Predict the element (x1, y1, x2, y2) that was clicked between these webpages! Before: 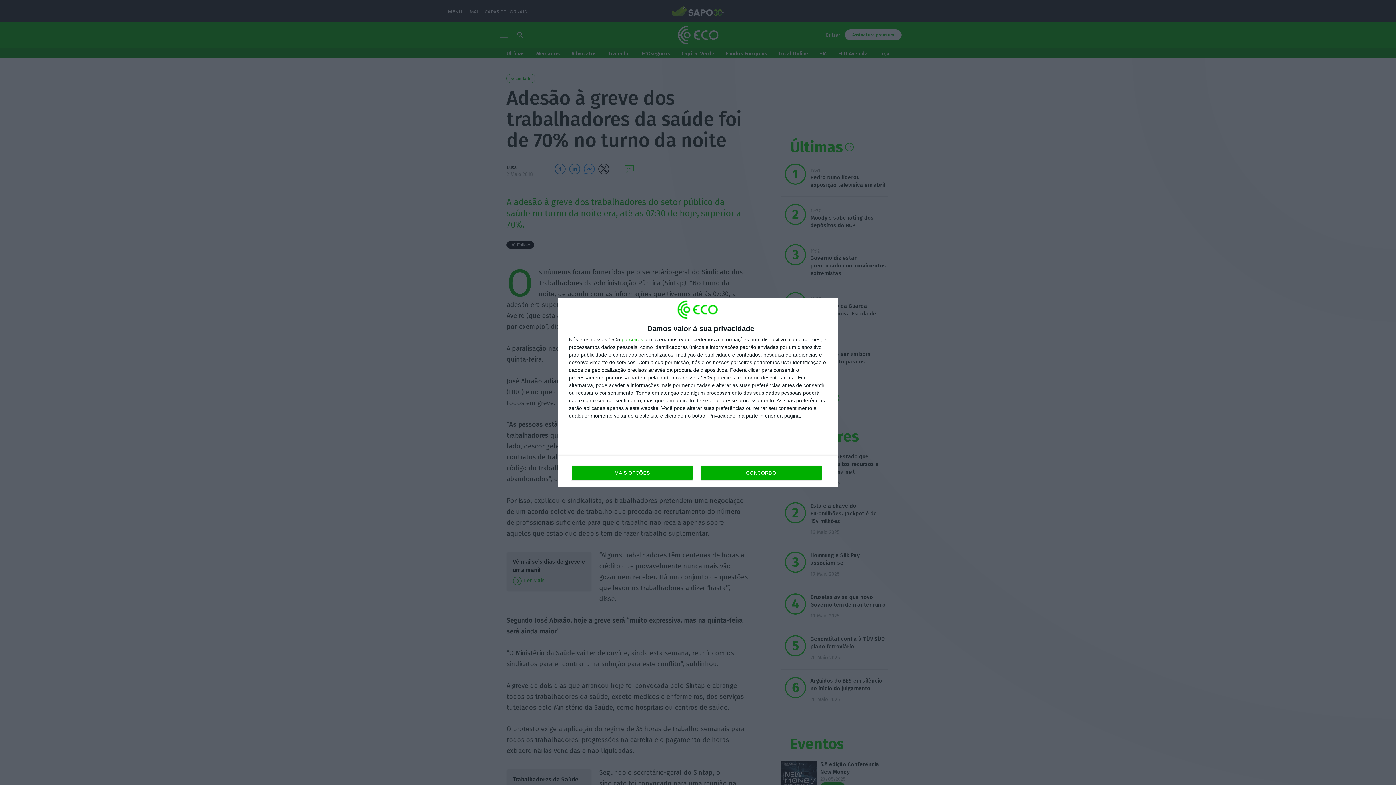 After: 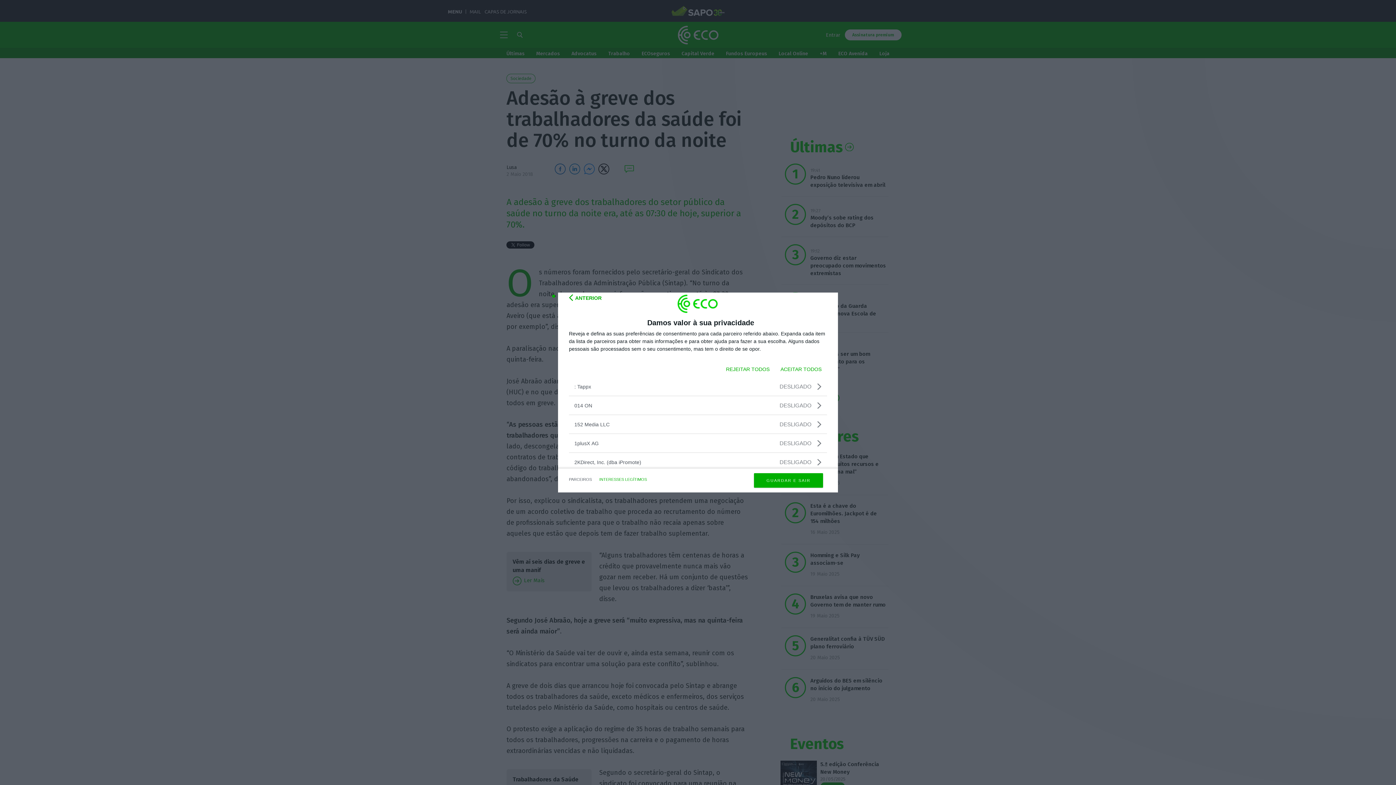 Action: label: parceiros bbox: (621, 337, 643, 342)